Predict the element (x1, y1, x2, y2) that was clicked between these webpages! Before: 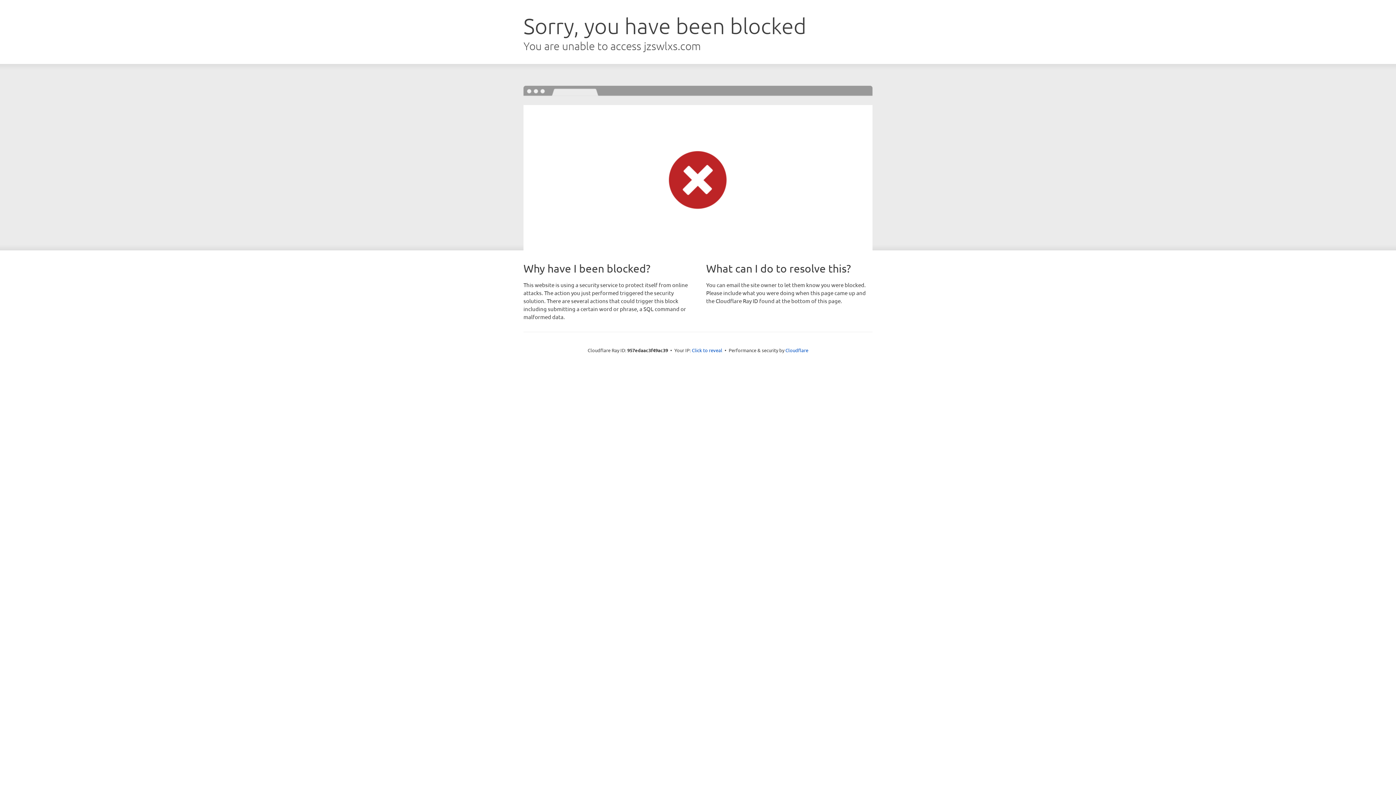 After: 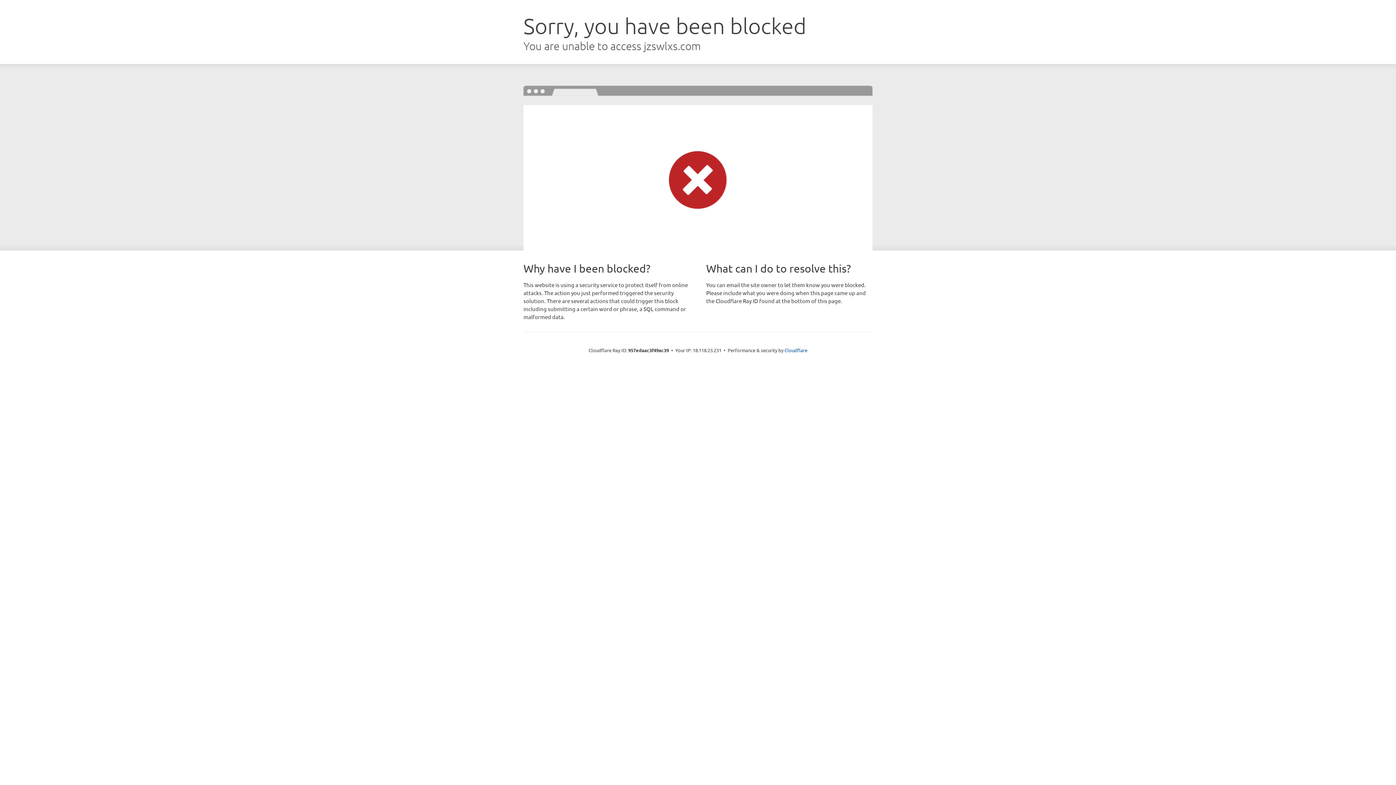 Action: bbox: (692, 346, 722, 353) label: Click to reveal